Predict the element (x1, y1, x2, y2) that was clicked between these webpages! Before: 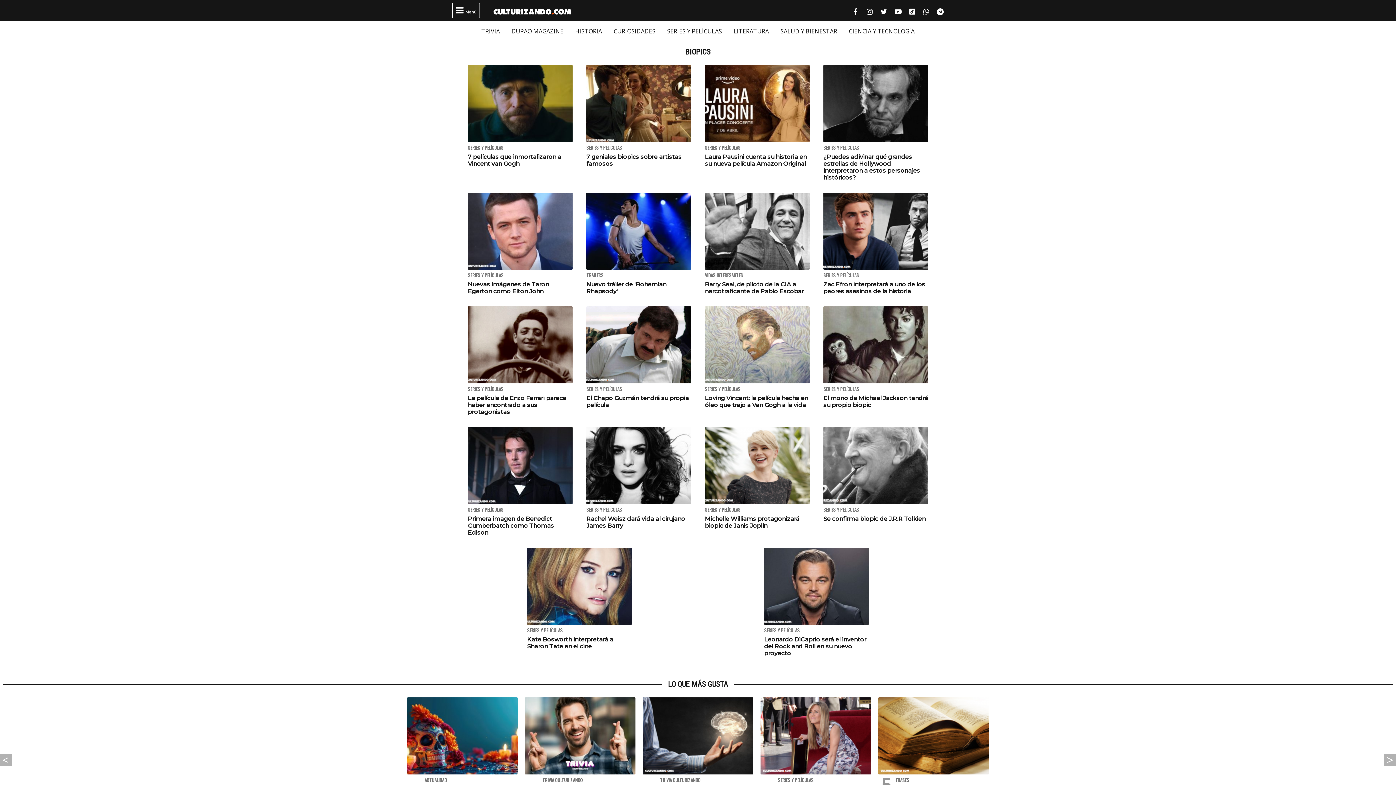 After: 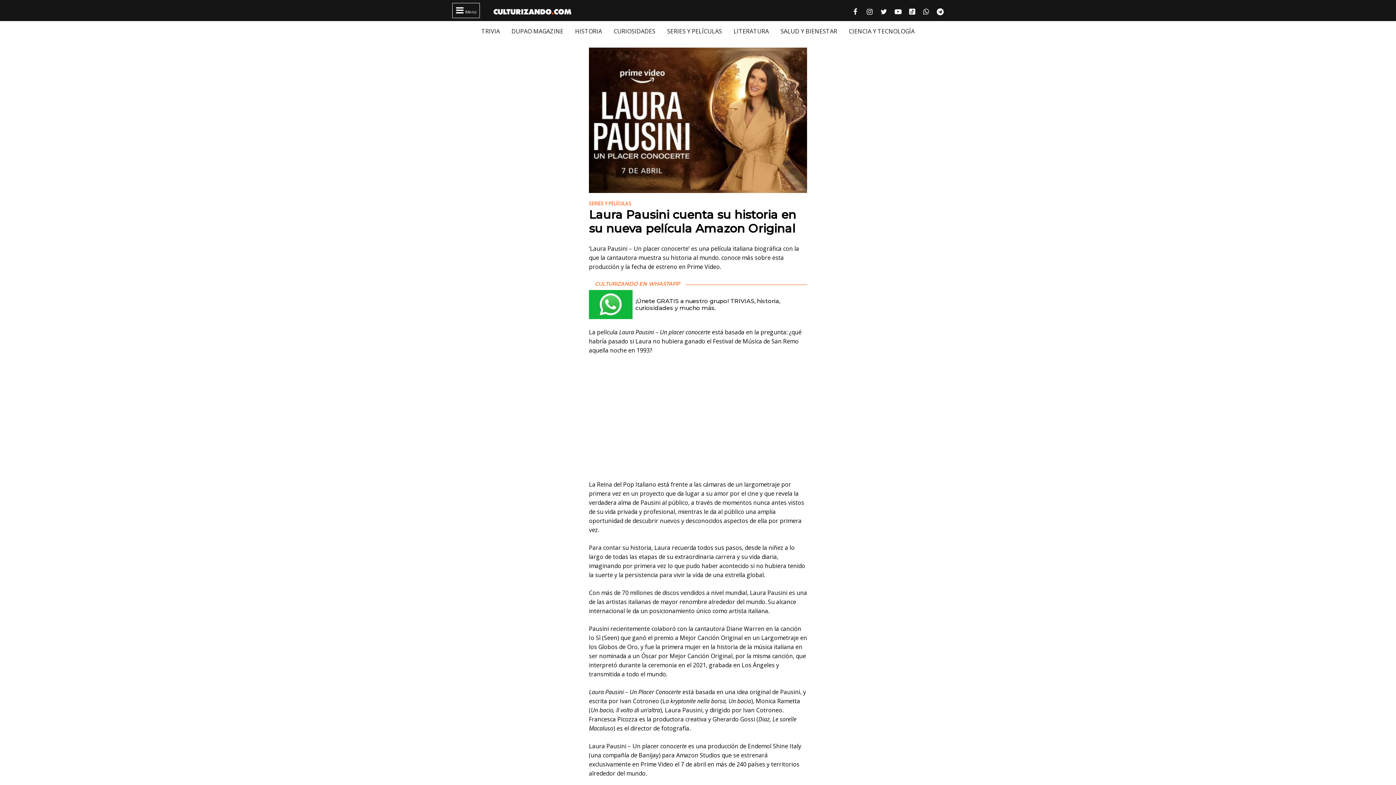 Action: bbox: (705, 153, 806, 167) label: Laura Pausini cuenta su historia en su nueva película Amazon Original